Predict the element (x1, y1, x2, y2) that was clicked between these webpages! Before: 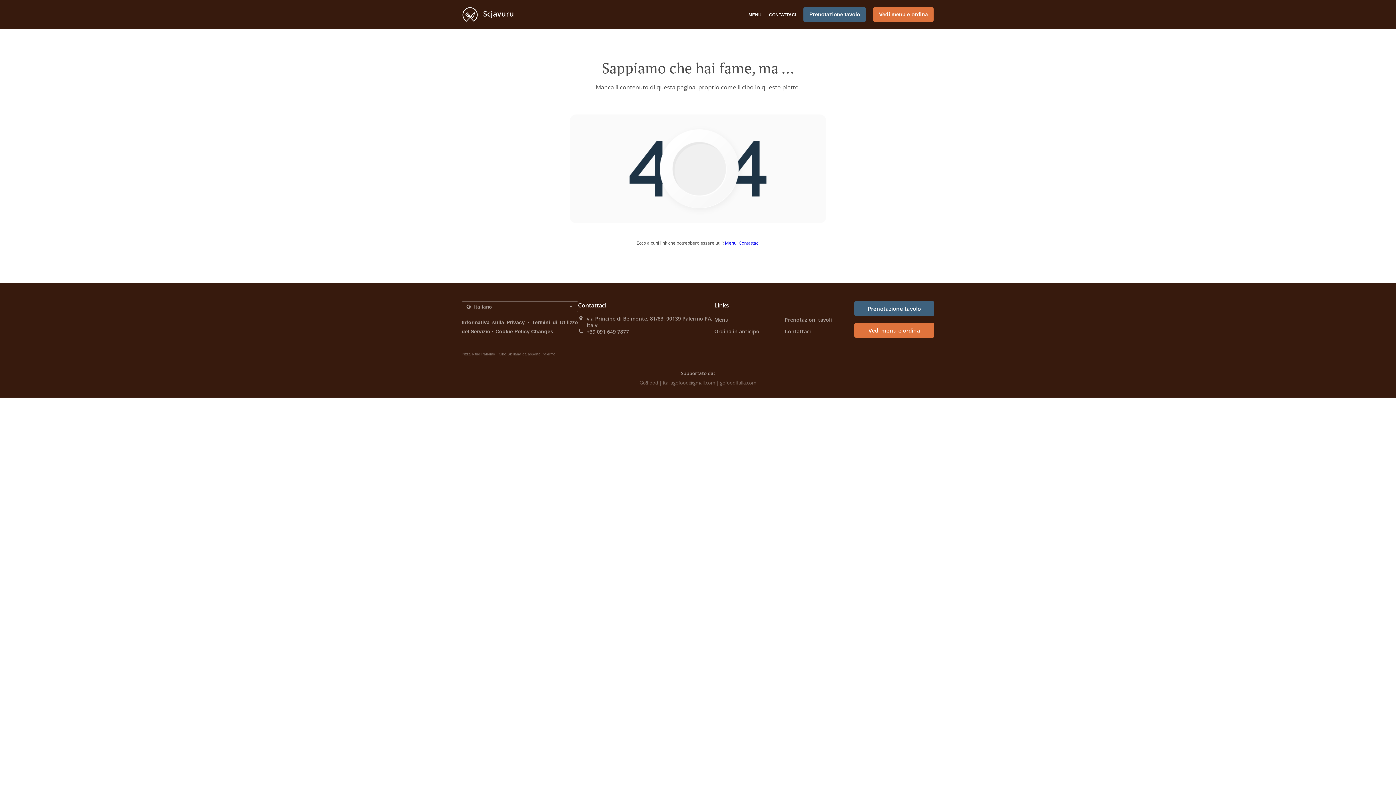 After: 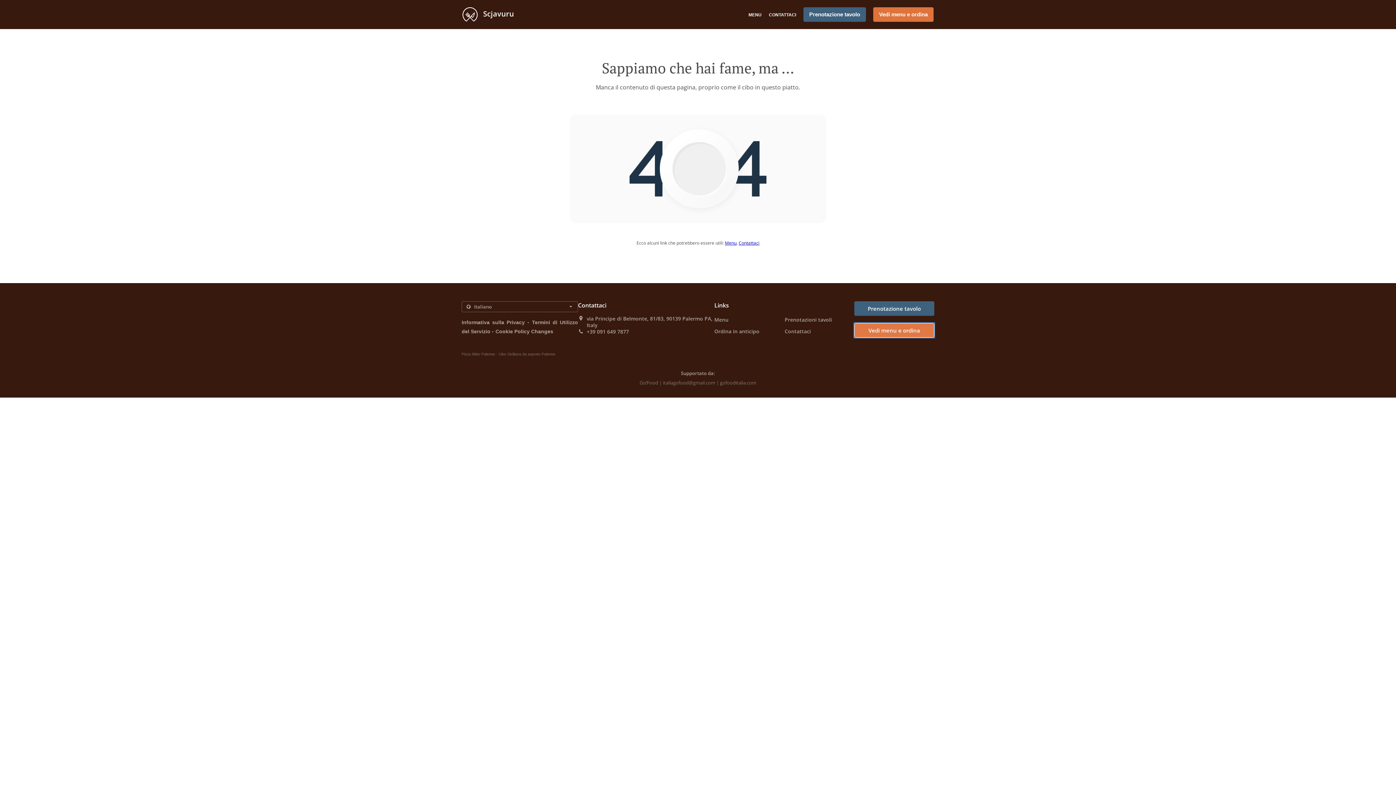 Action: bbox: (854, 323, 934, 337) label: Vedi menu e ordina